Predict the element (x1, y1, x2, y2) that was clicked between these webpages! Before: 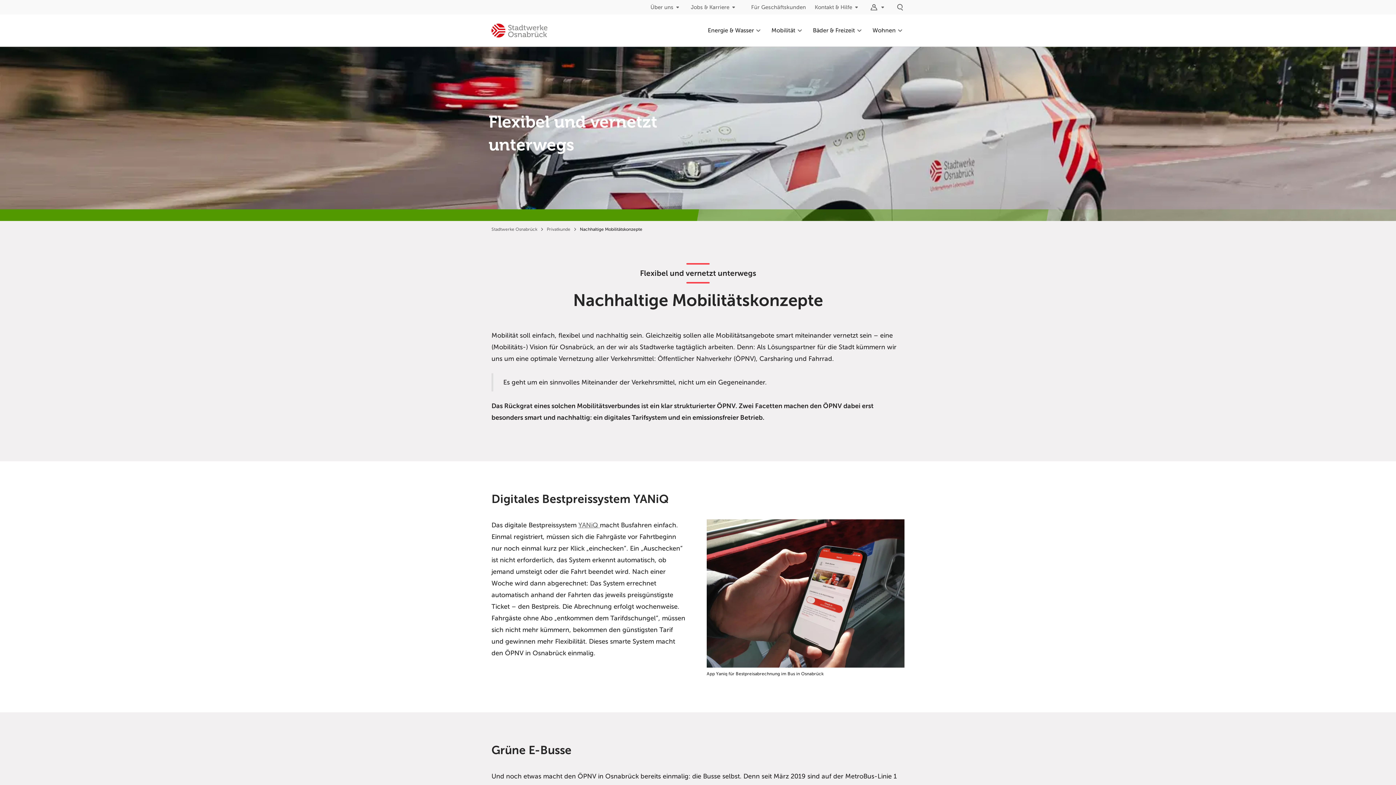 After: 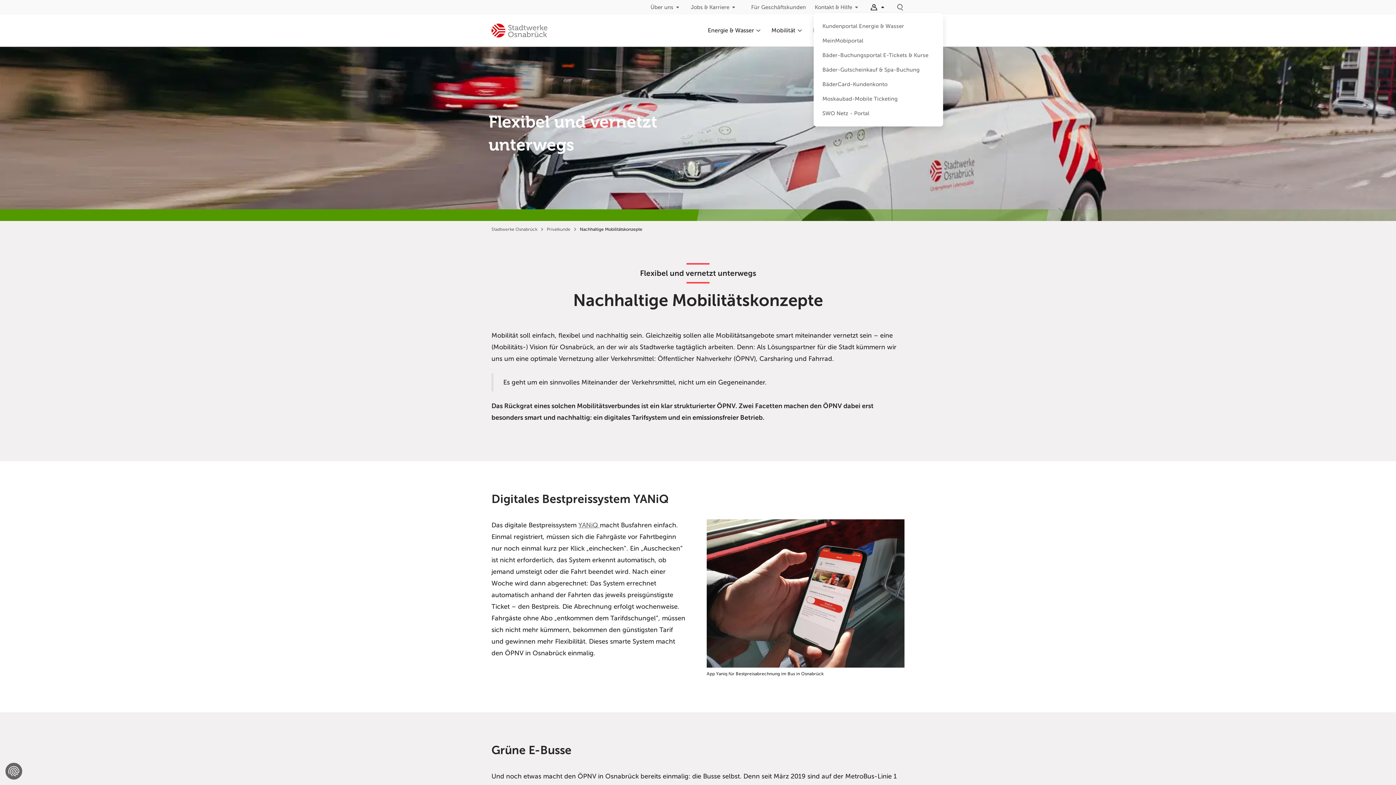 Action: label: Logins bbox: (865, 2, 891, 11)